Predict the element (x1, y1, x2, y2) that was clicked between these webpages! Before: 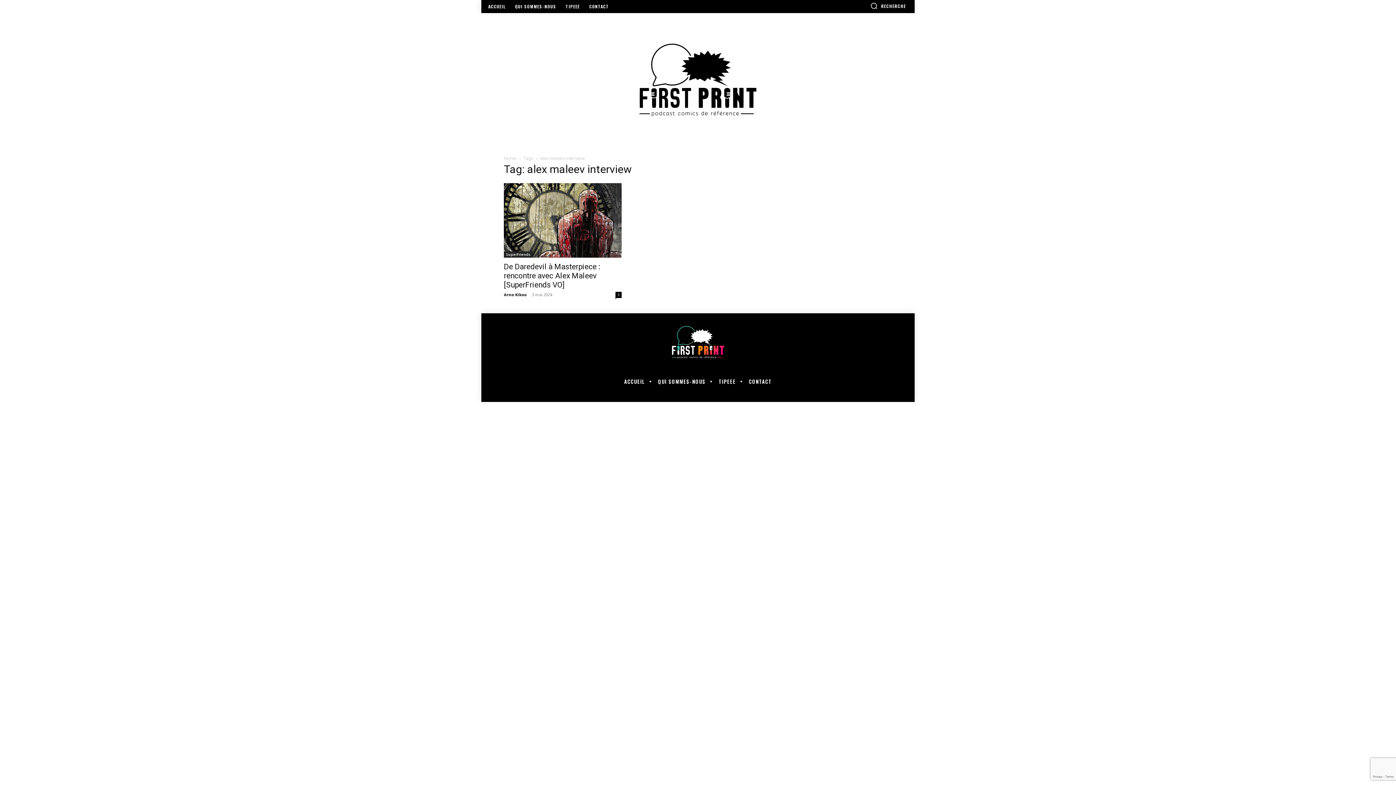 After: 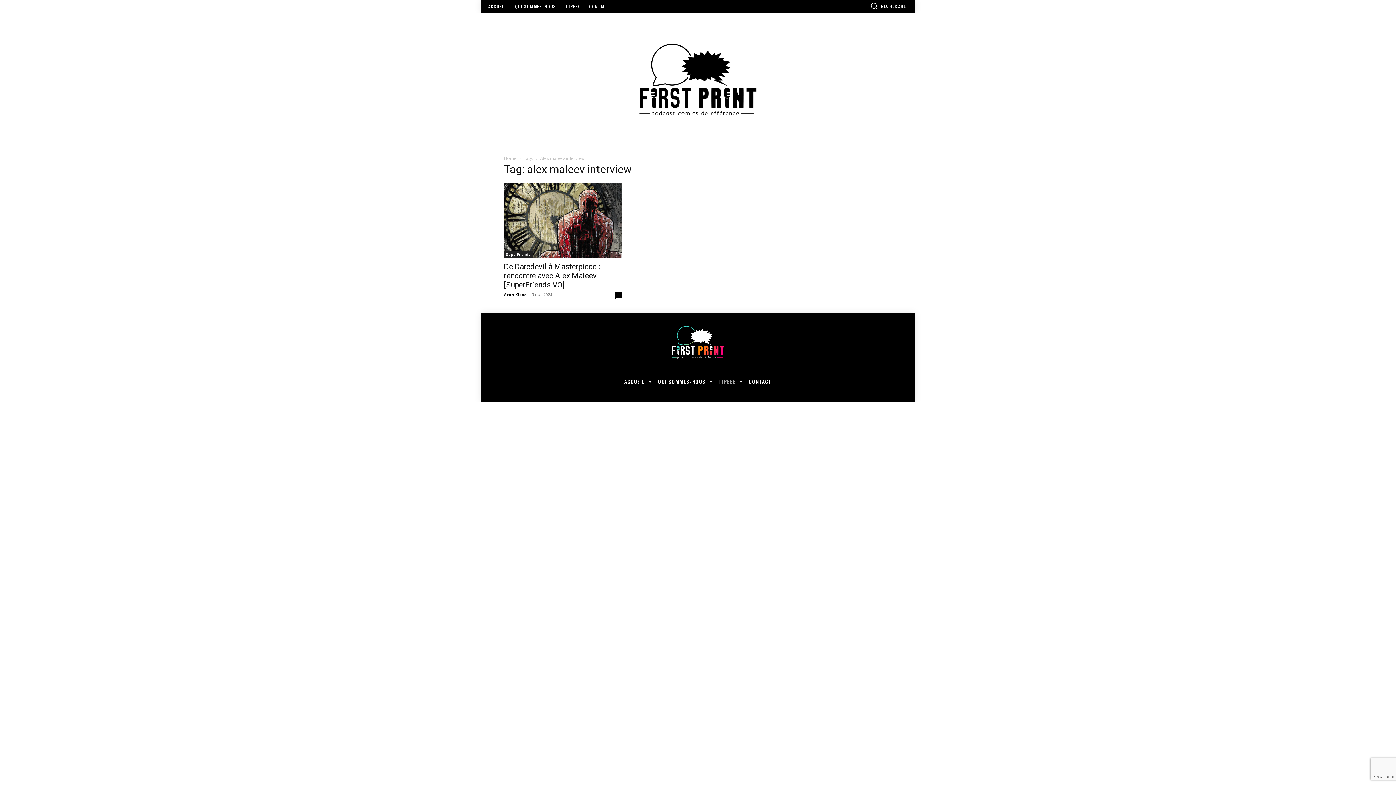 Action: bbox: (715, 379, 739, 384) label: TIPEEE